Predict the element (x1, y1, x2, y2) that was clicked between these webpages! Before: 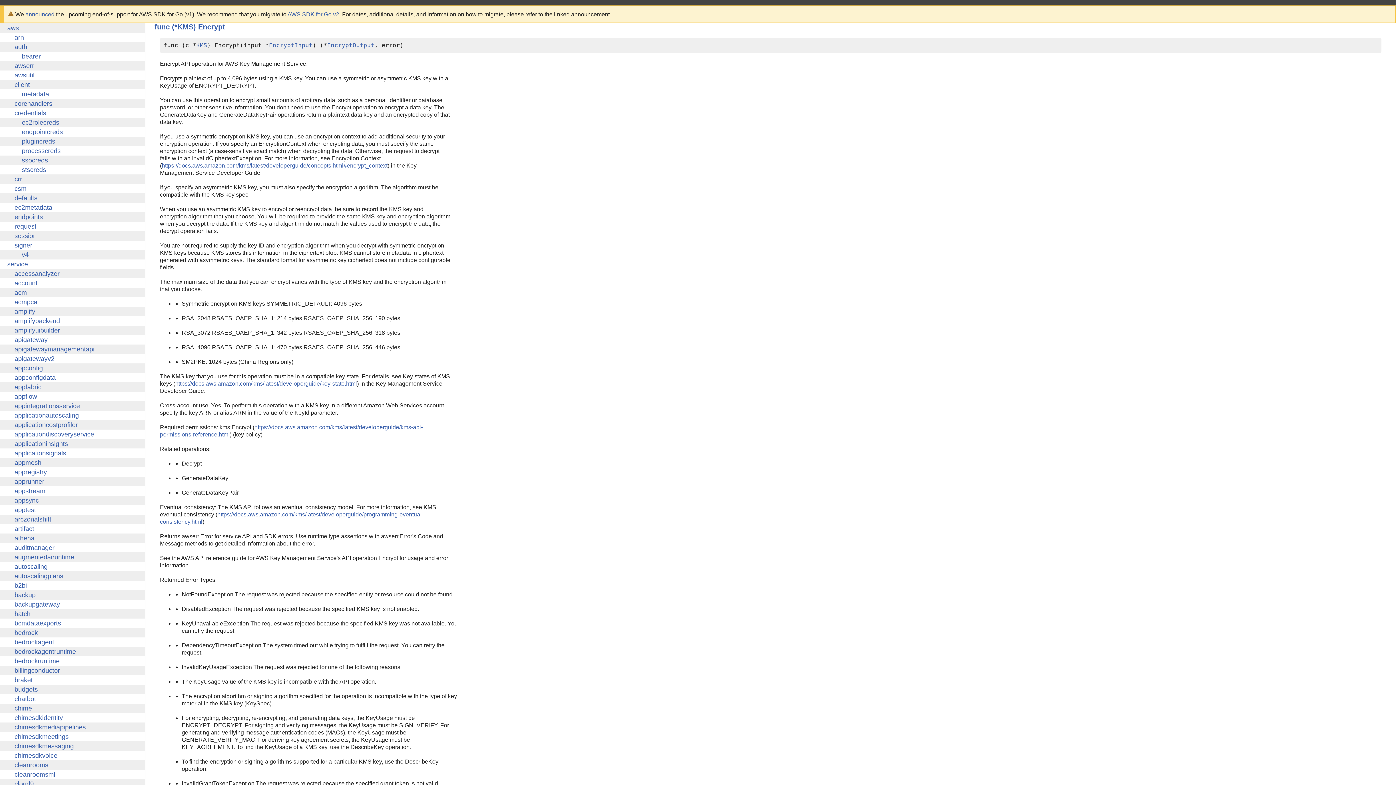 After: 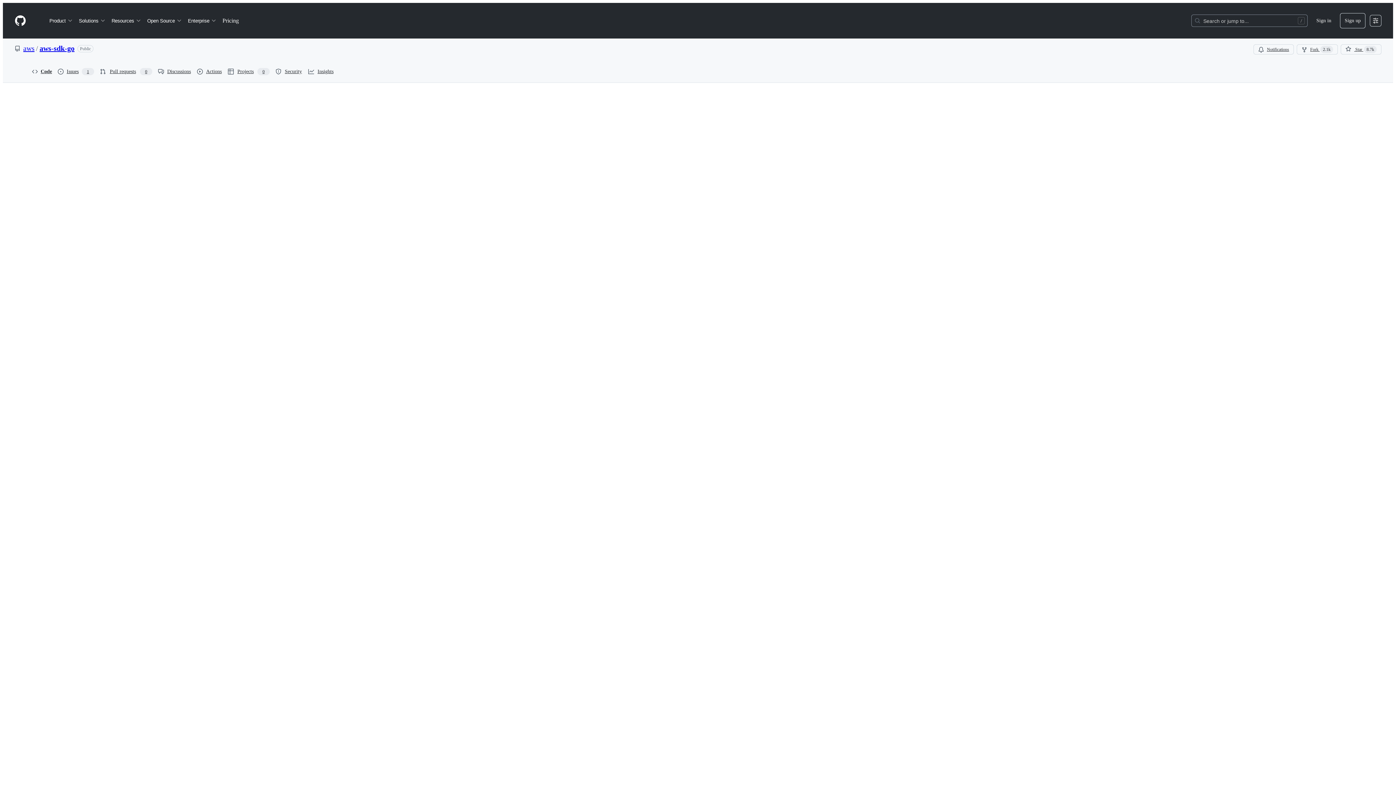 Action: bbox: (198, 22, 225, 30) label: Encrypt